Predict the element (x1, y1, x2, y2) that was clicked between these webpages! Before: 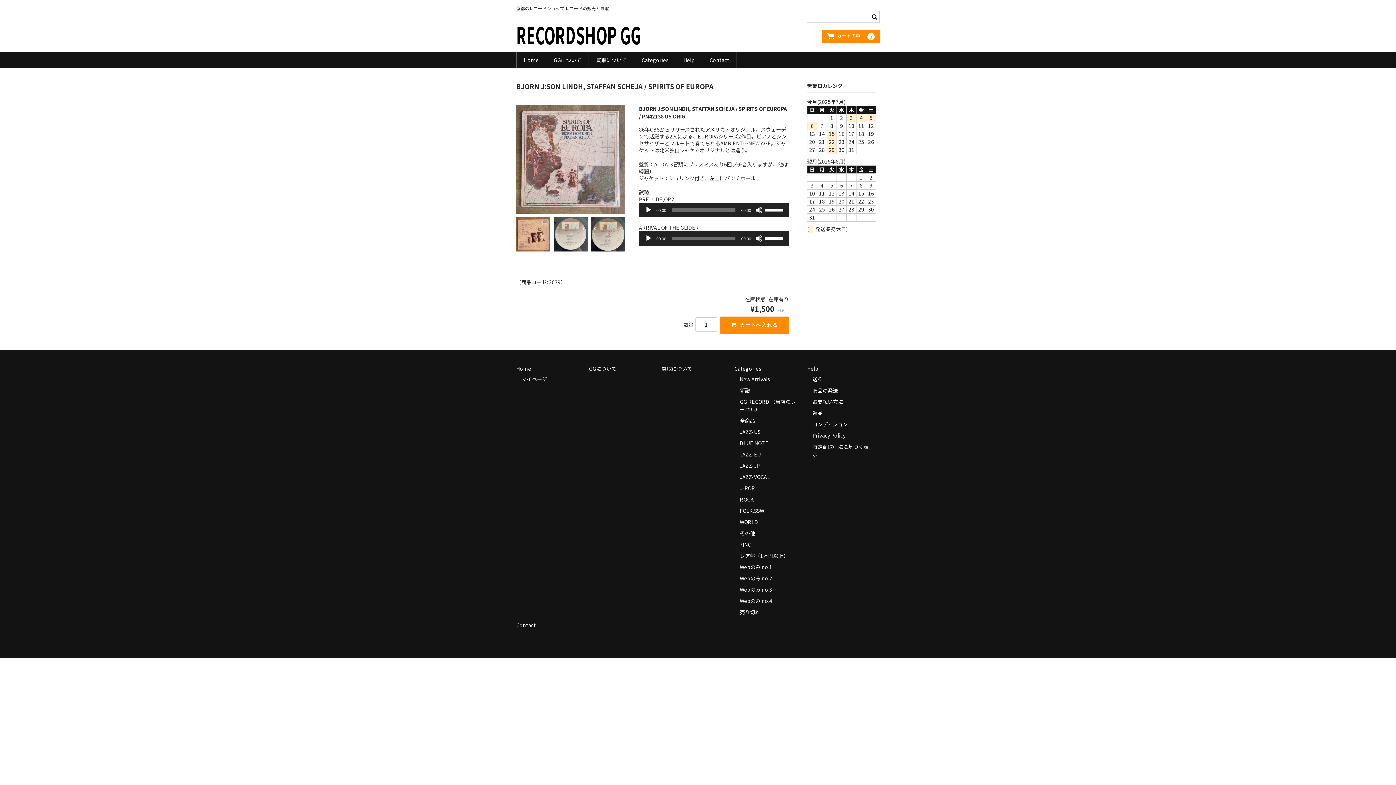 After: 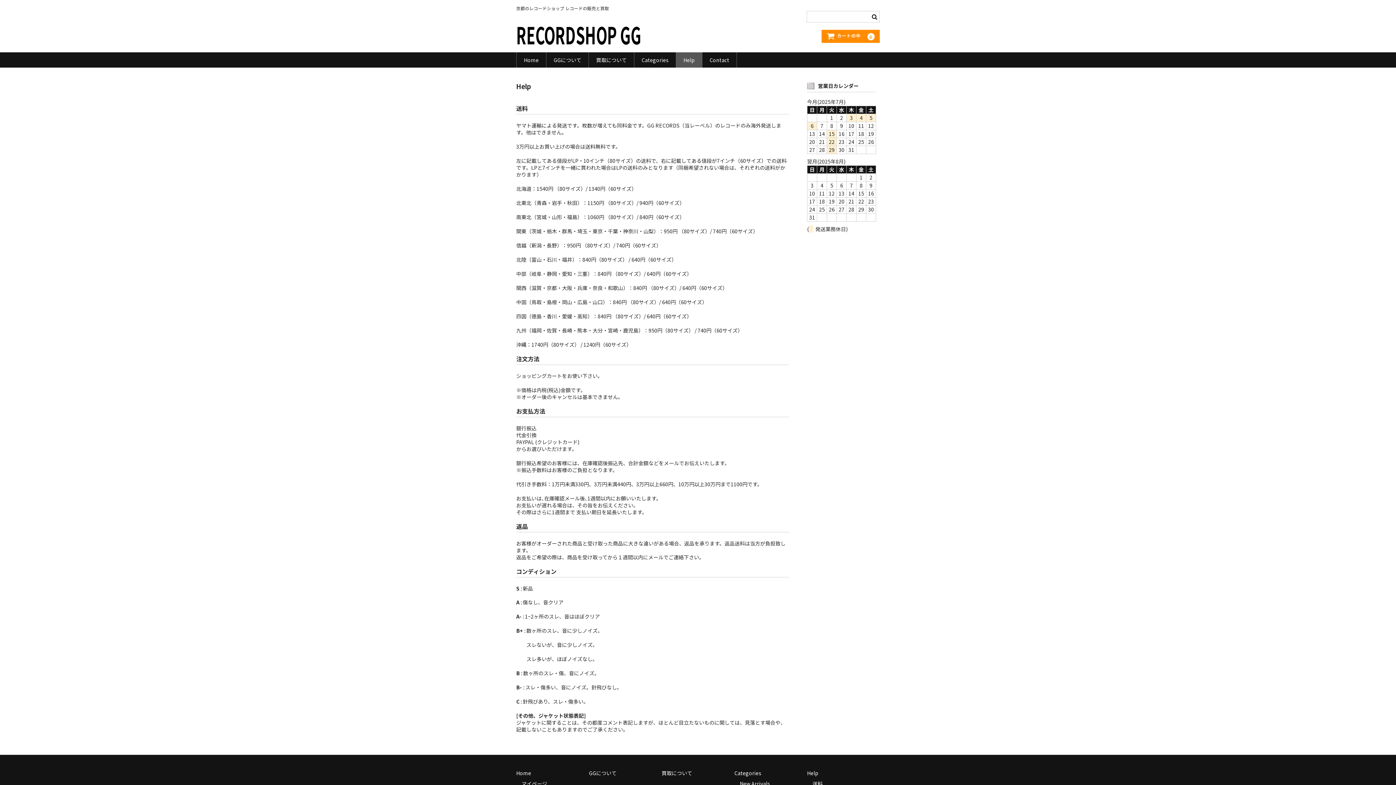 Action: label: Help bbox: (676, 52, 702, 67)